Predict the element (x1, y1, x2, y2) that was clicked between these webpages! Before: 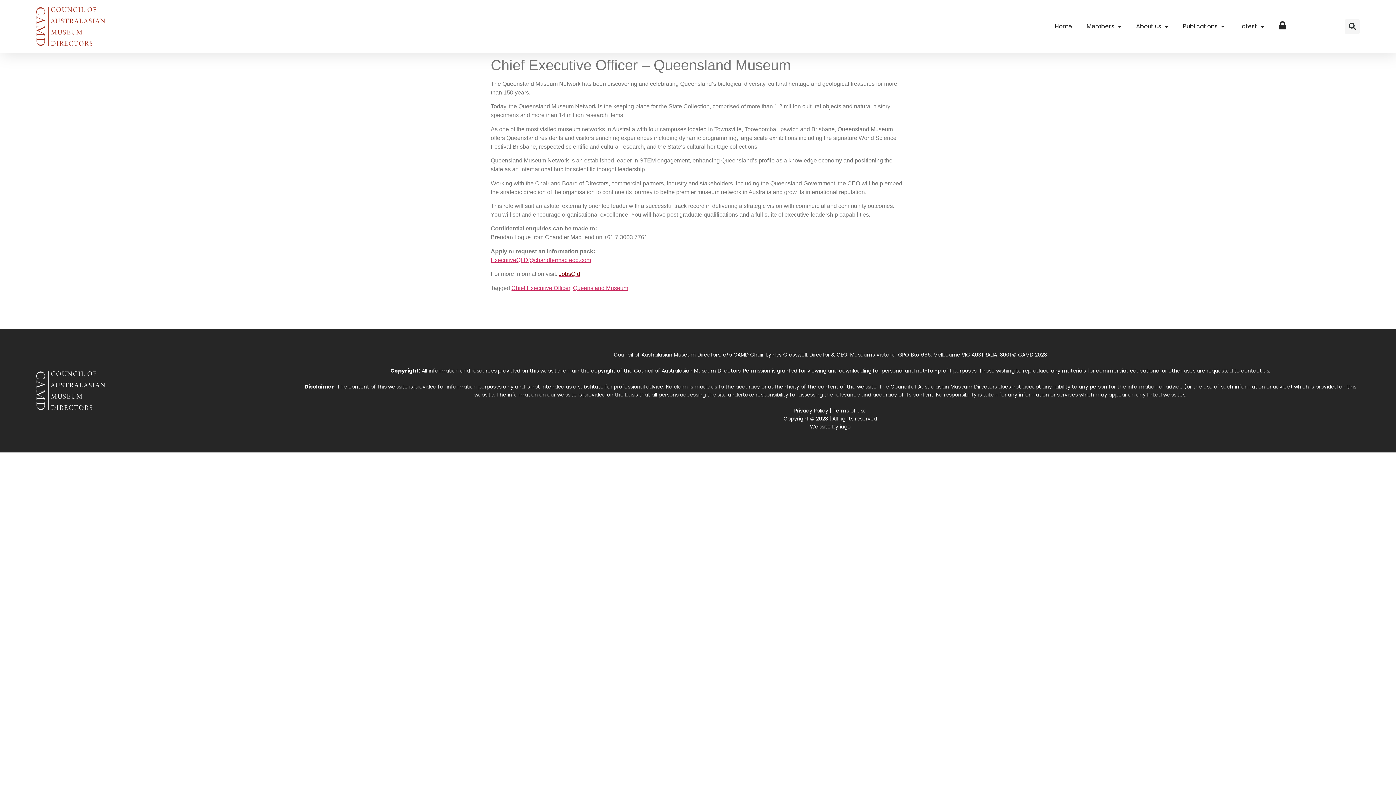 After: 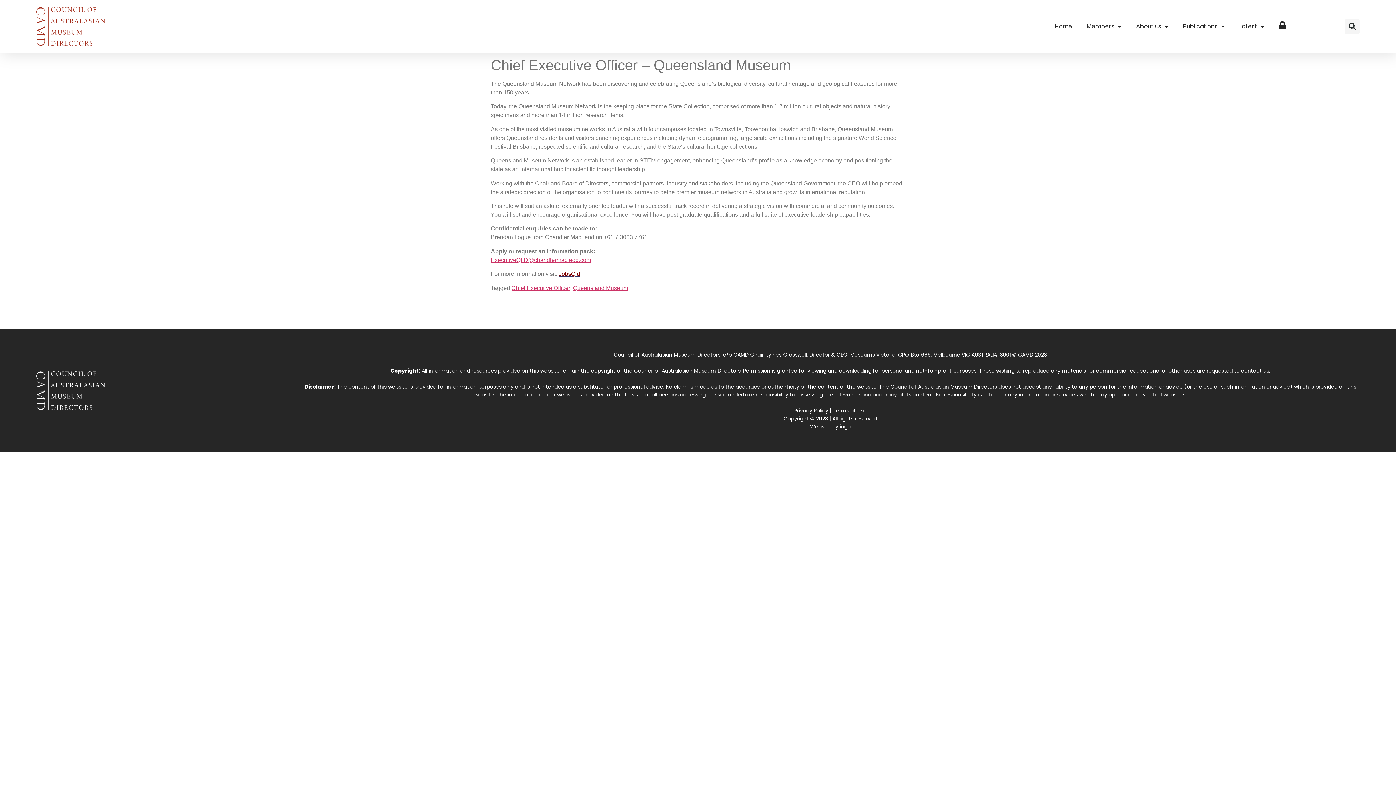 Action: label: JobsQld bbox: (558, 270, 580, 277)